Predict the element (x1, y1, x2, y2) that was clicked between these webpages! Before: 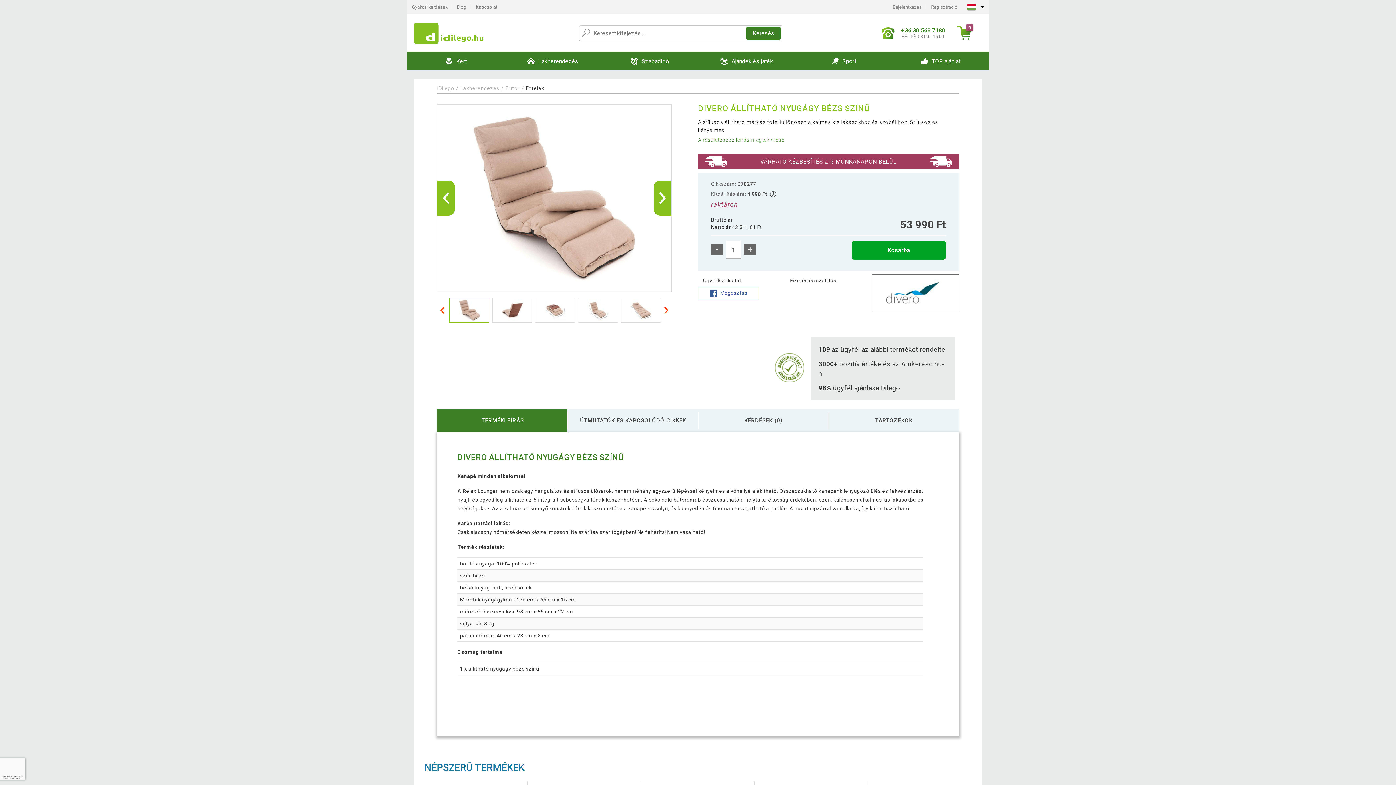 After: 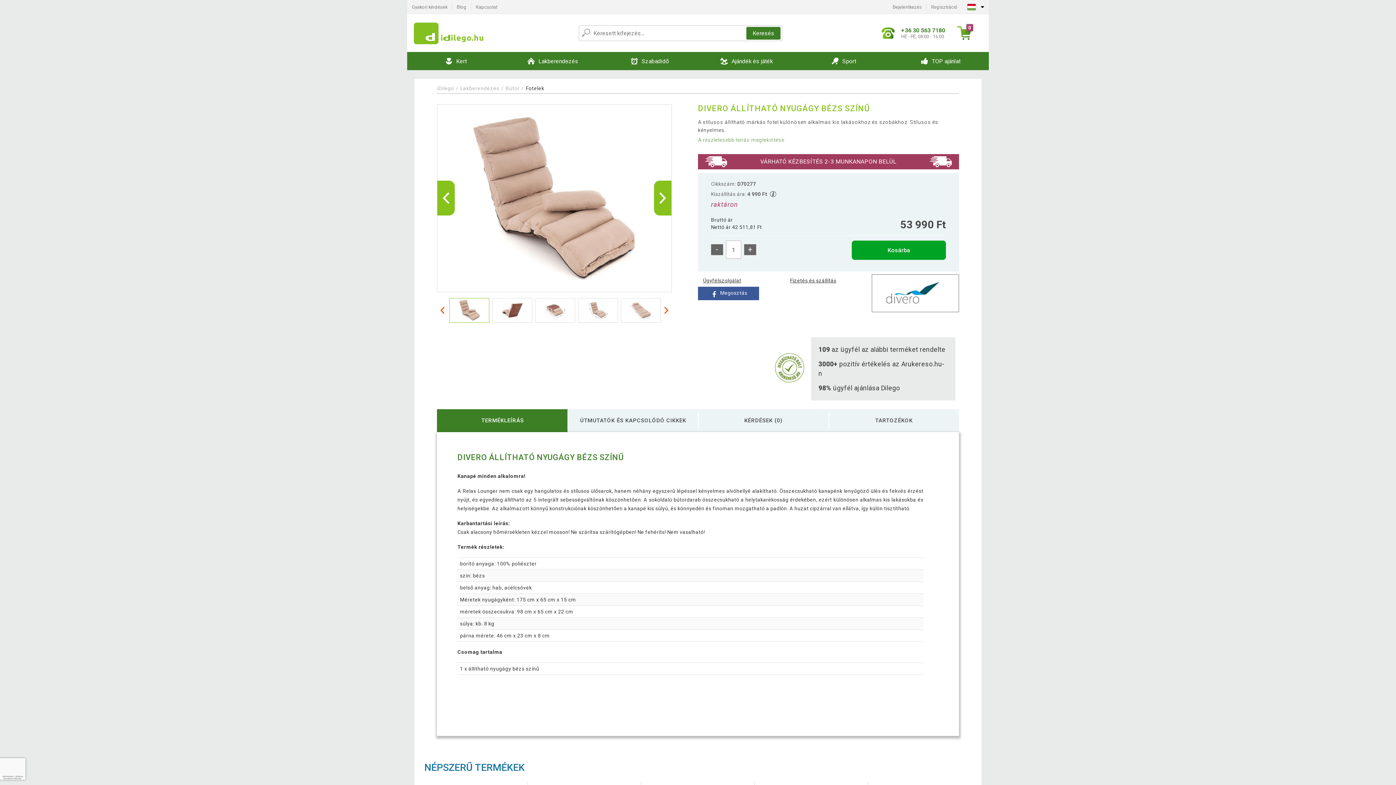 Action: label: Megosztás bbox: (698, 286, 759, 300)